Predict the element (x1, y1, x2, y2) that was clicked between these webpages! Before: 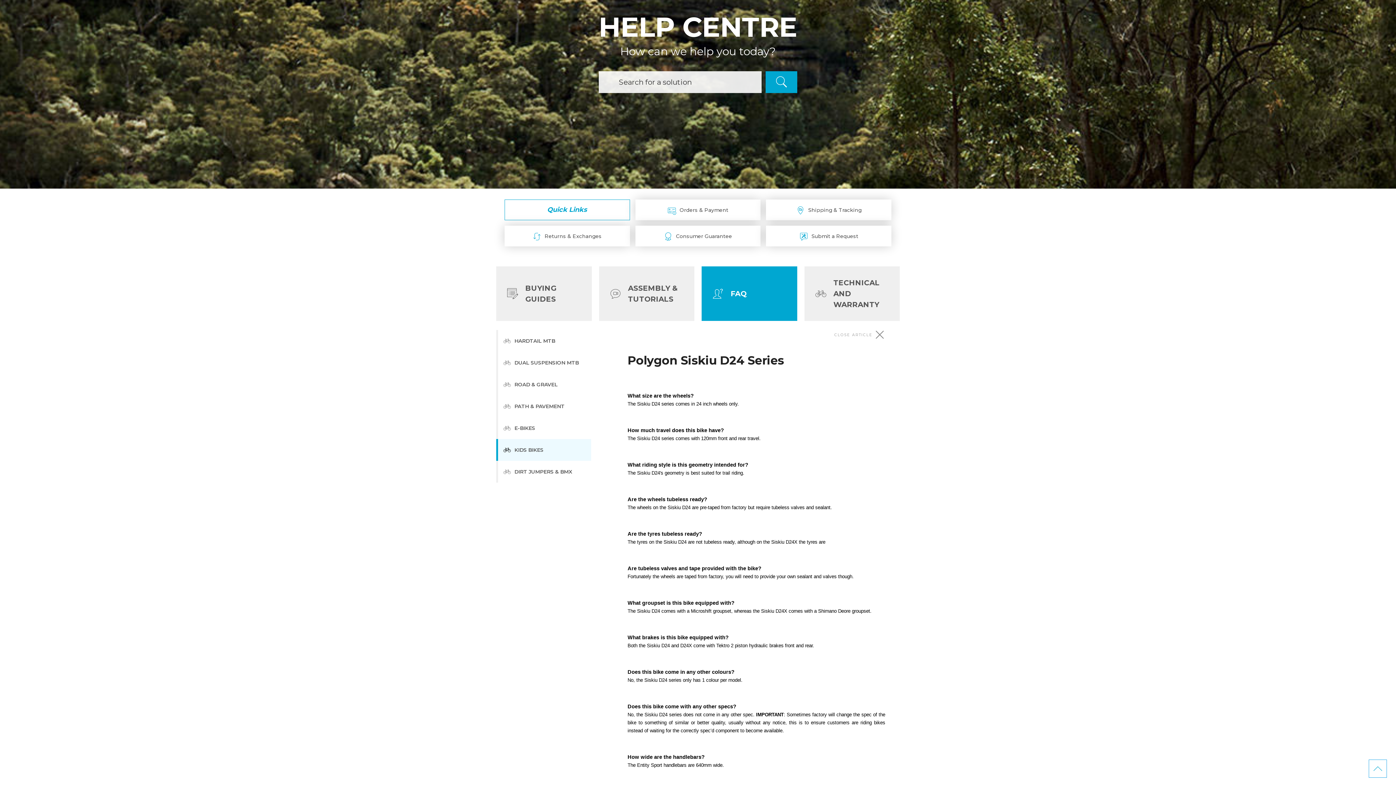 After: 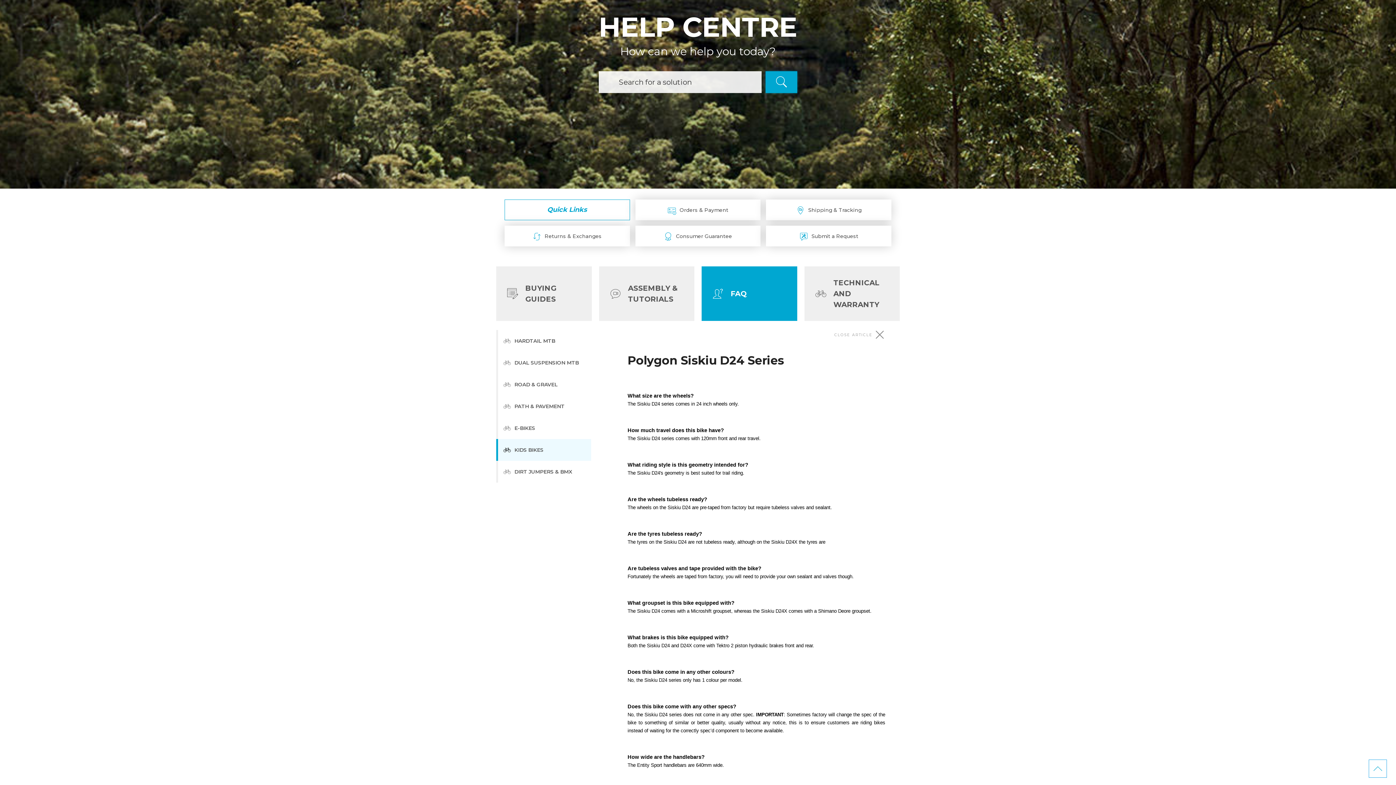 Action: bbox: (765, 71, 797, 93) label: Search